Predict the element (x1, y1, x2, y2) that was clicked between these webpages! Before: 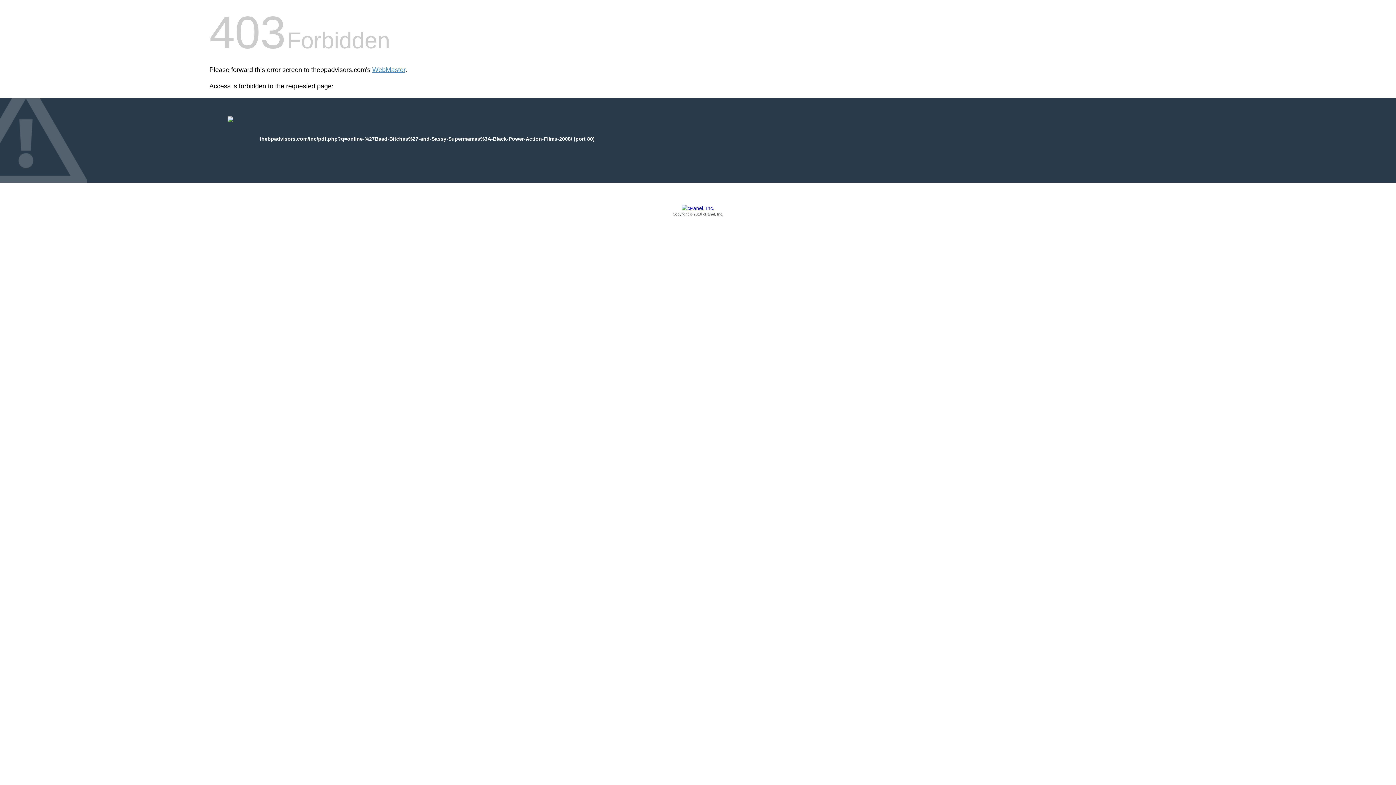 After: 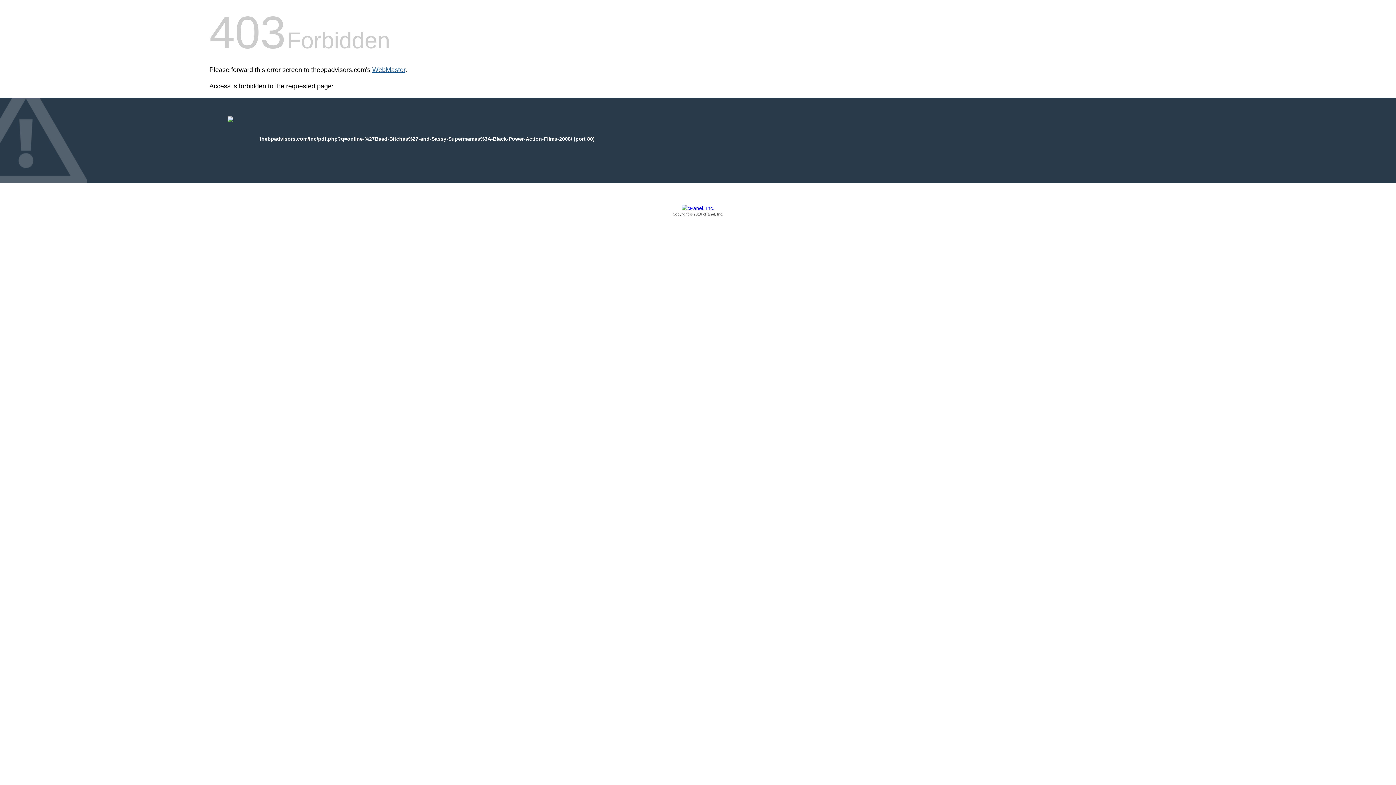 Action: label: WebMaster bbox: (372, 66, 405, 73)